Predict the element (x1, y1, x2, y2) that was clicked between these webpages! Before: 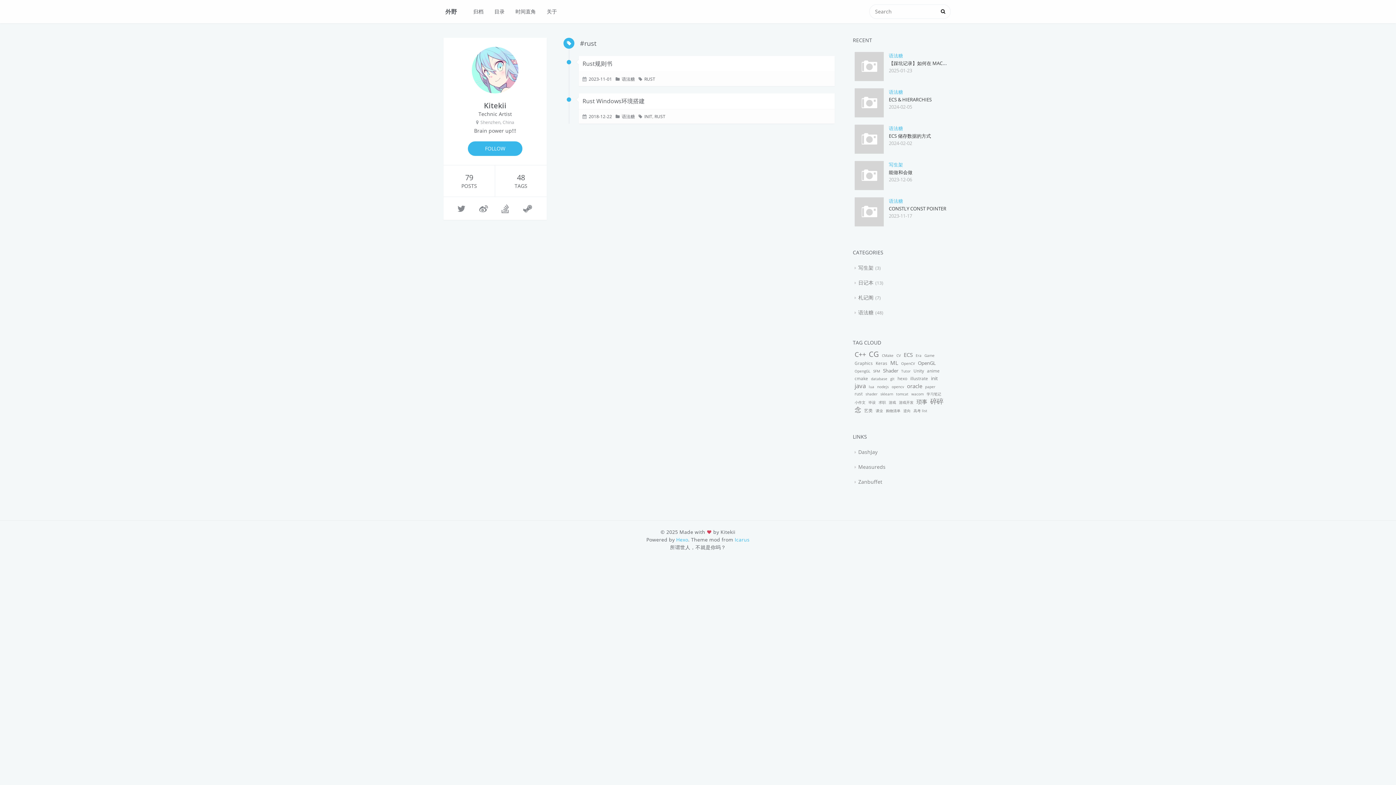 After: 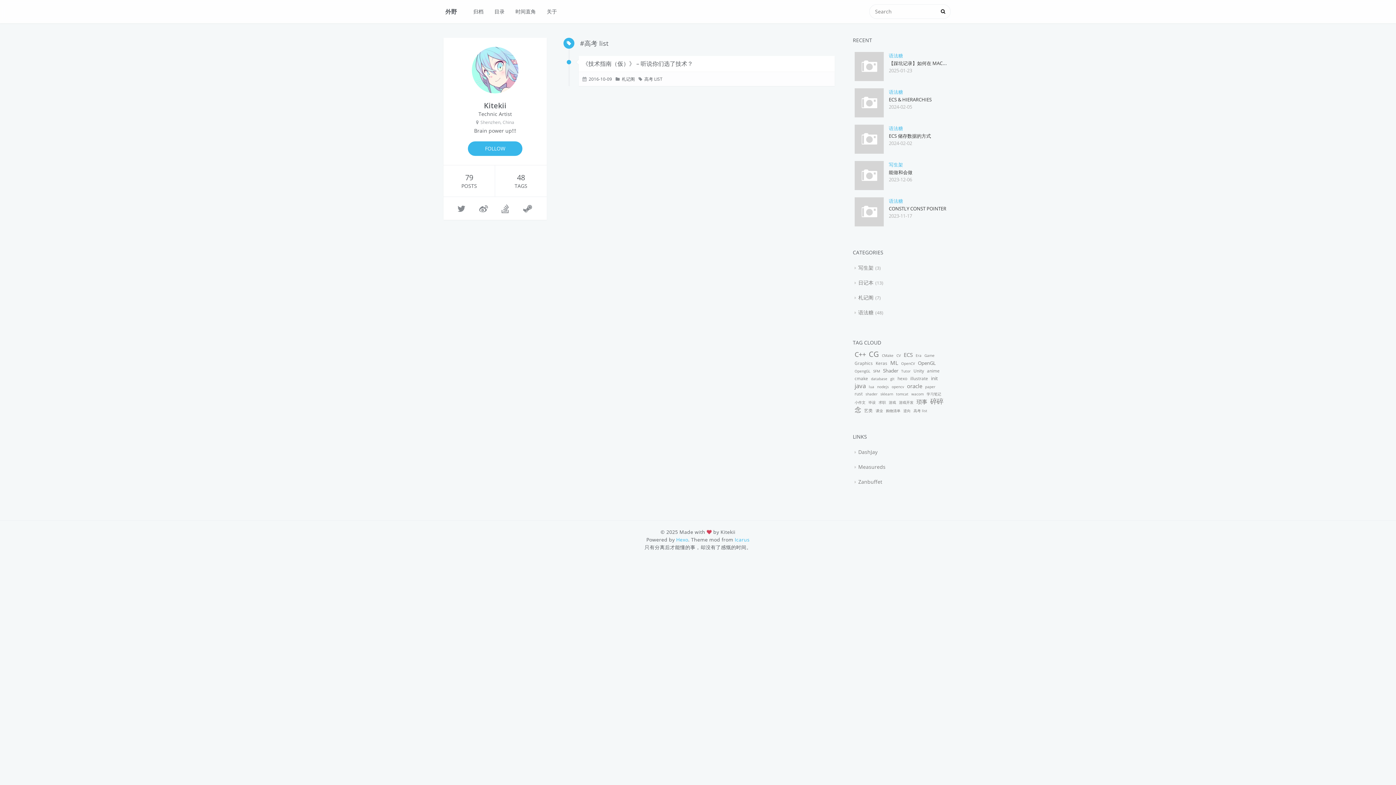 Action: label: 高考 list bbox: (913, 408, 927, 413)